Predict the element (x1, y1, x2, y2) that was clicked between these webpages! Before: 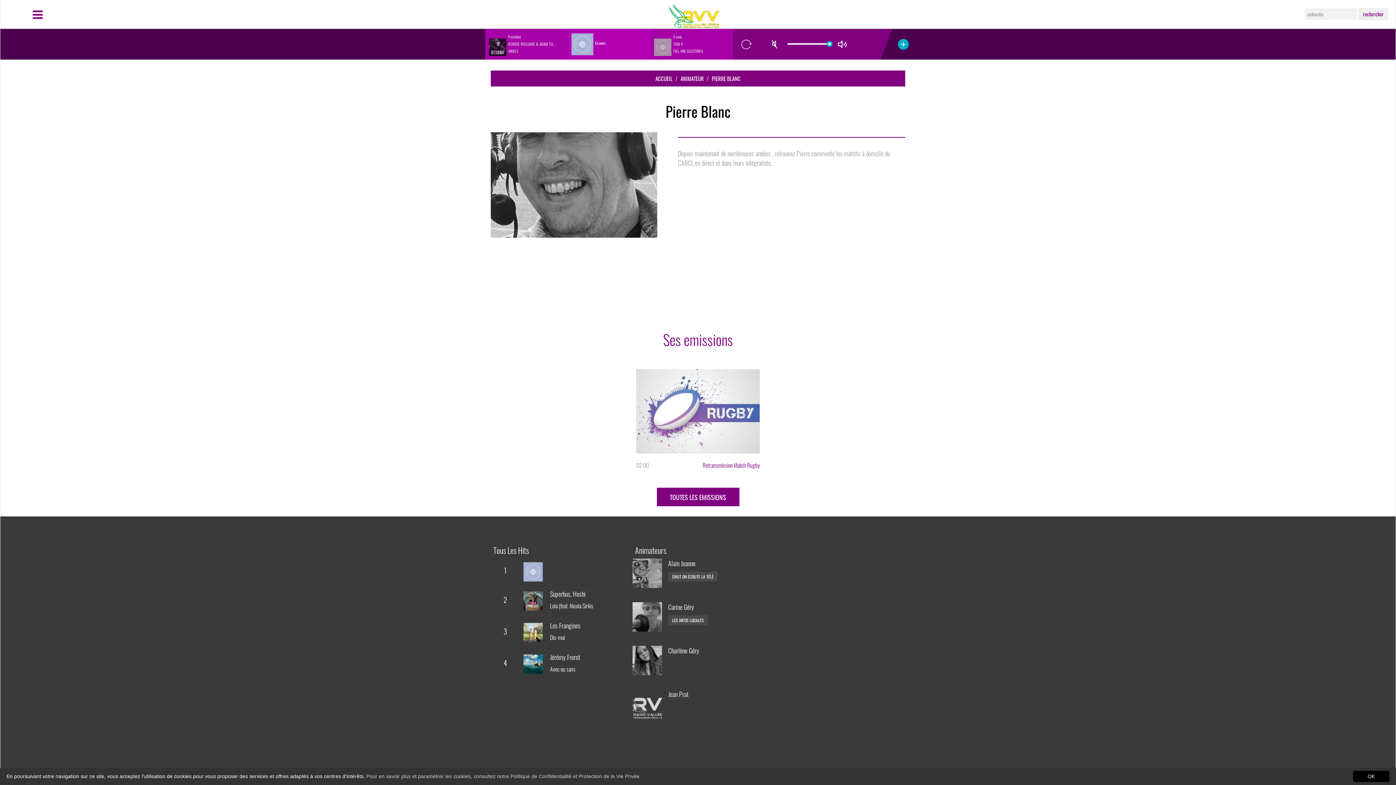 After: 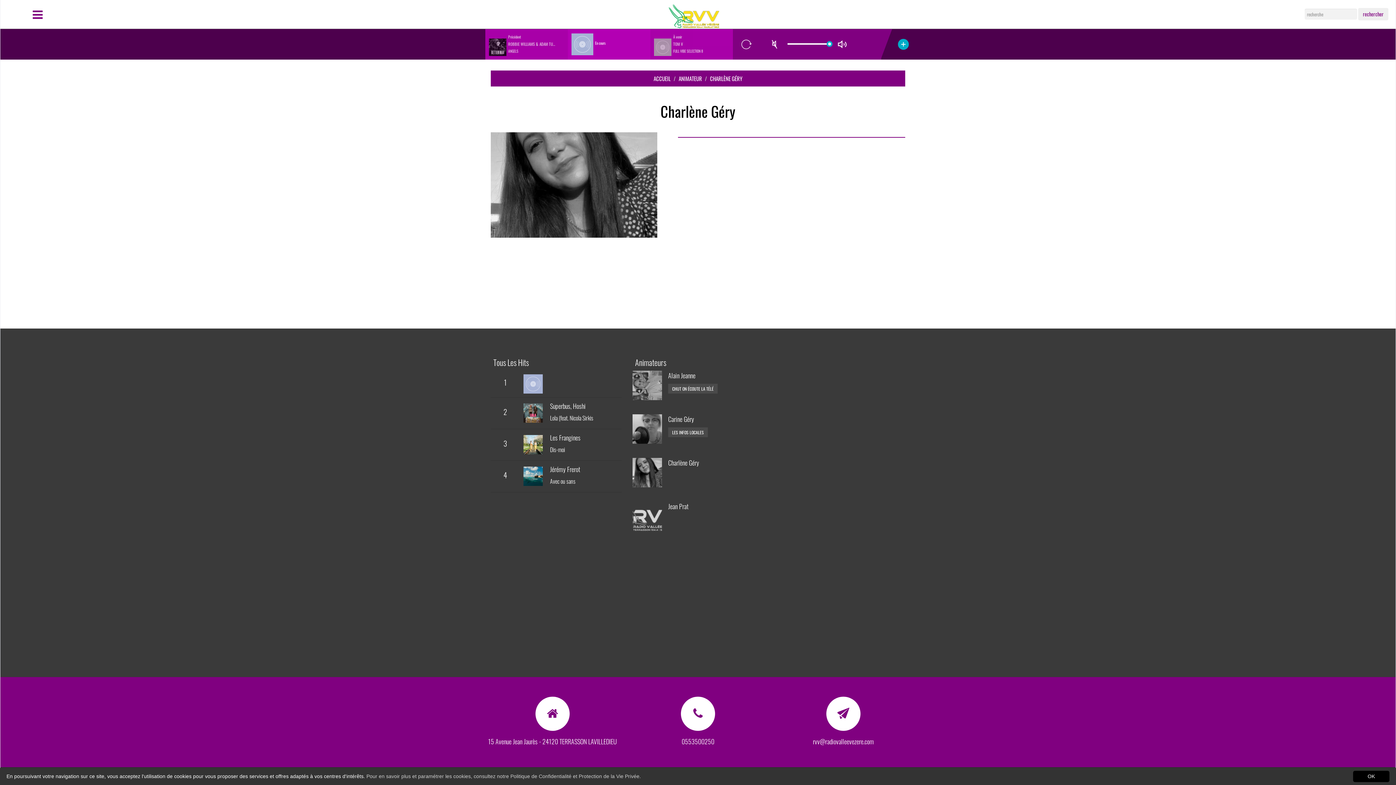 Action: bbox: (632, 655, 662, 663)